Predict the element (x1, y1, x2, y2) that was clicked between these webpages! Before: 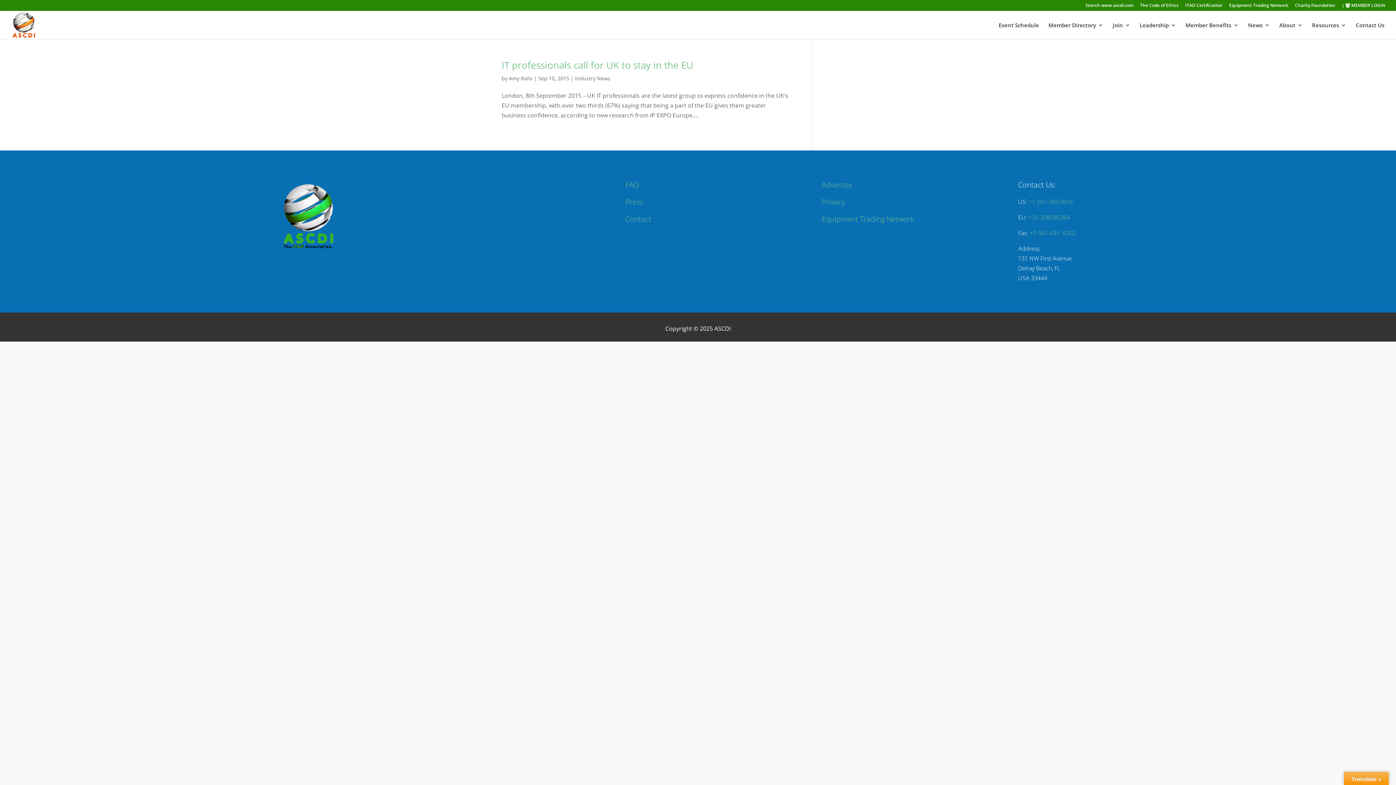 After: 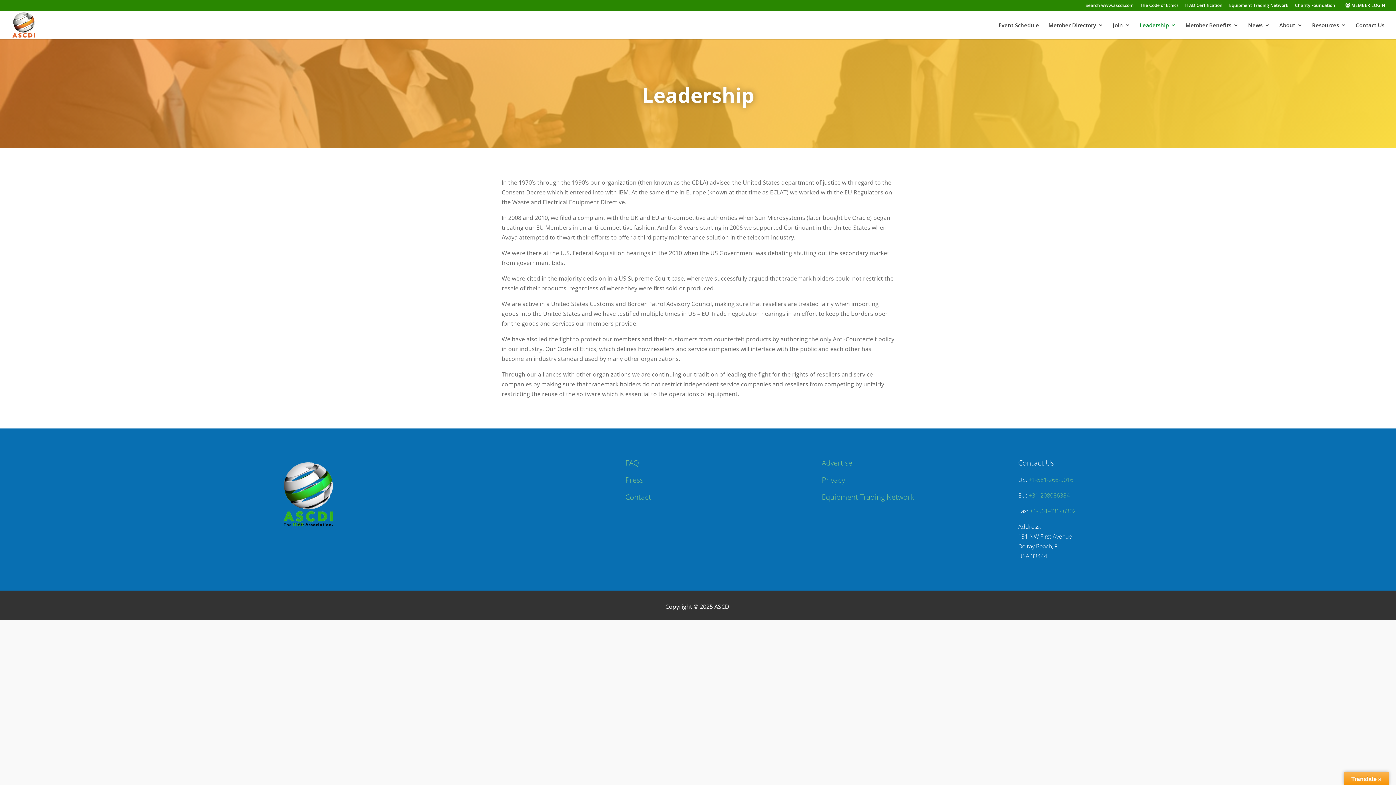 Action: bbox: (1140, 22, 1176, 39) label: Leadership